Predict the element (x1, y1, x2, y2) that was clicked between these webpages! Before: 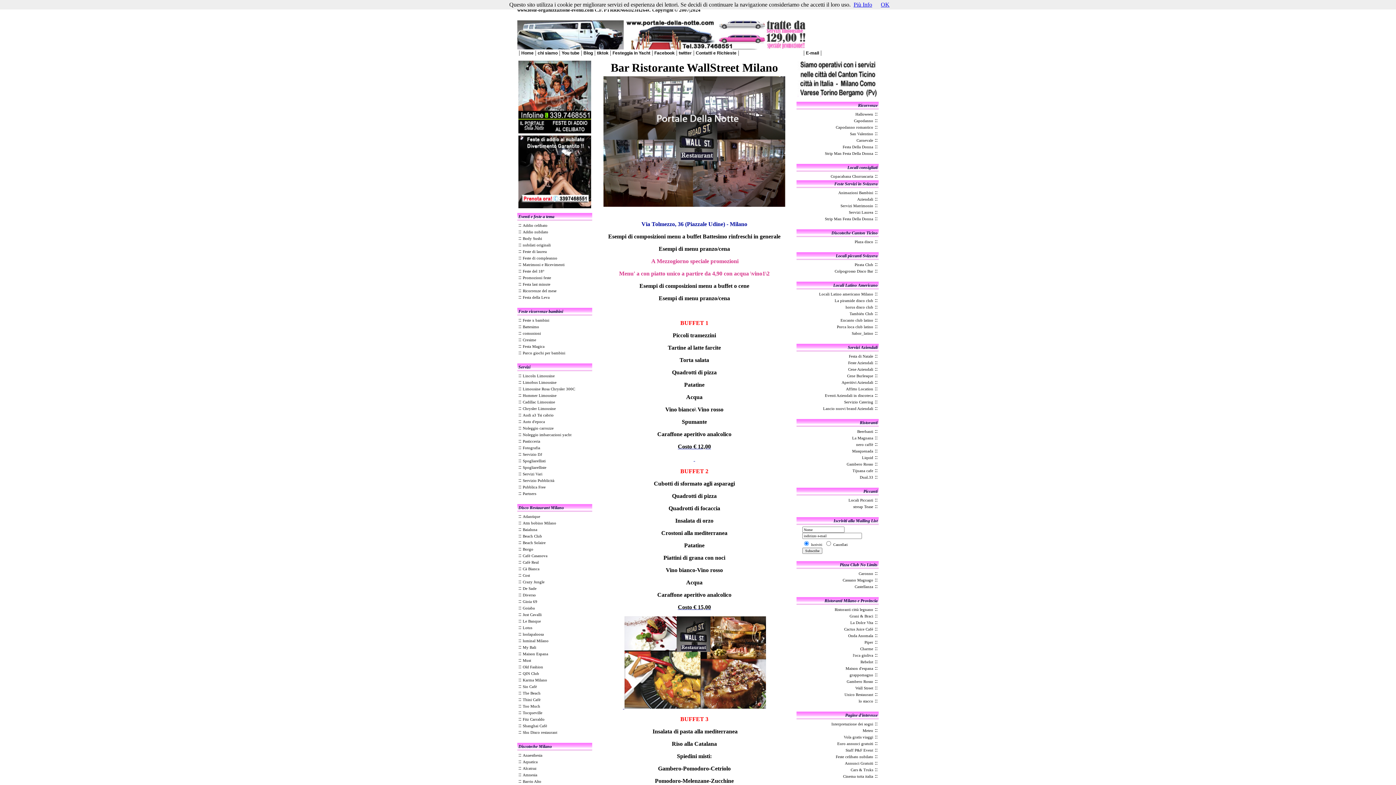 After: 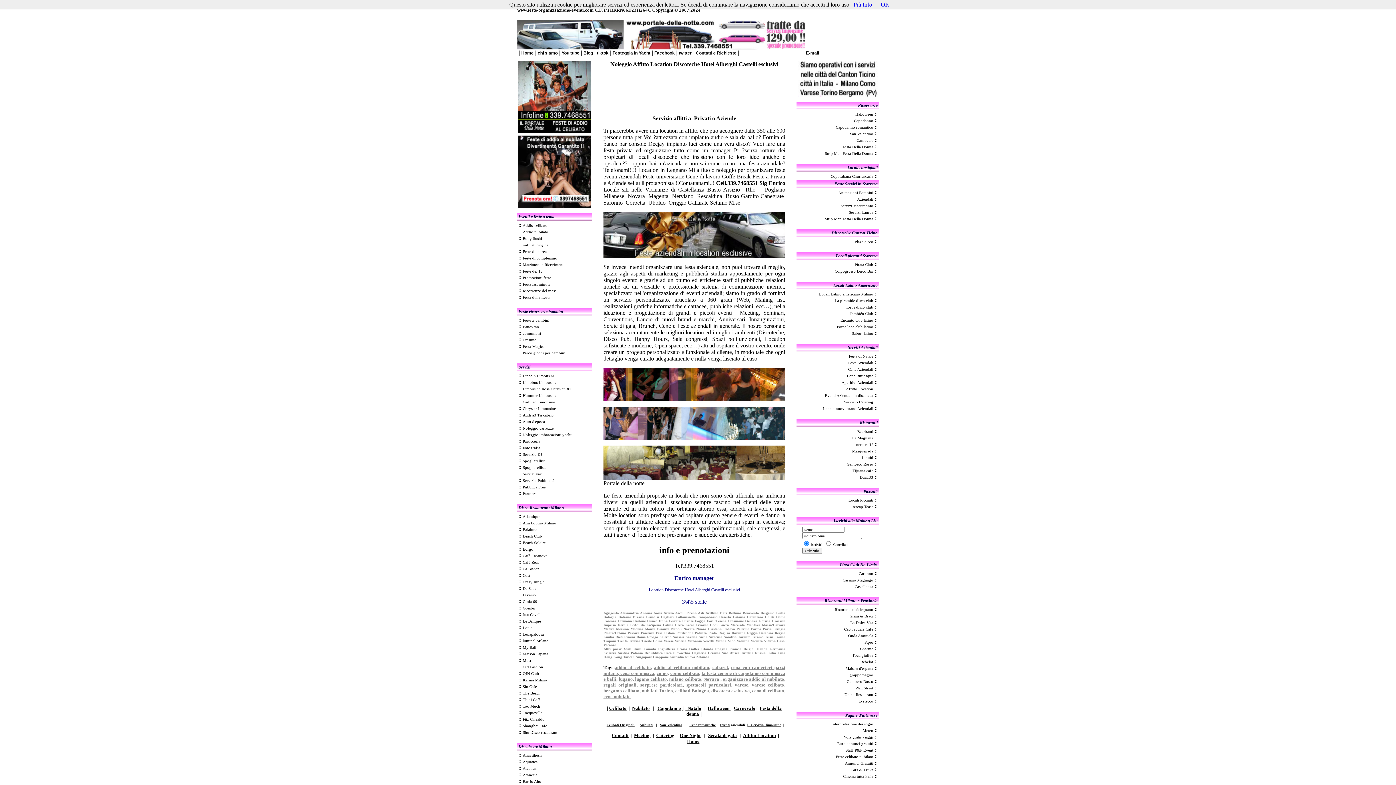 Action: bbox: (846, 386, 873, 391) label: Affitto Location